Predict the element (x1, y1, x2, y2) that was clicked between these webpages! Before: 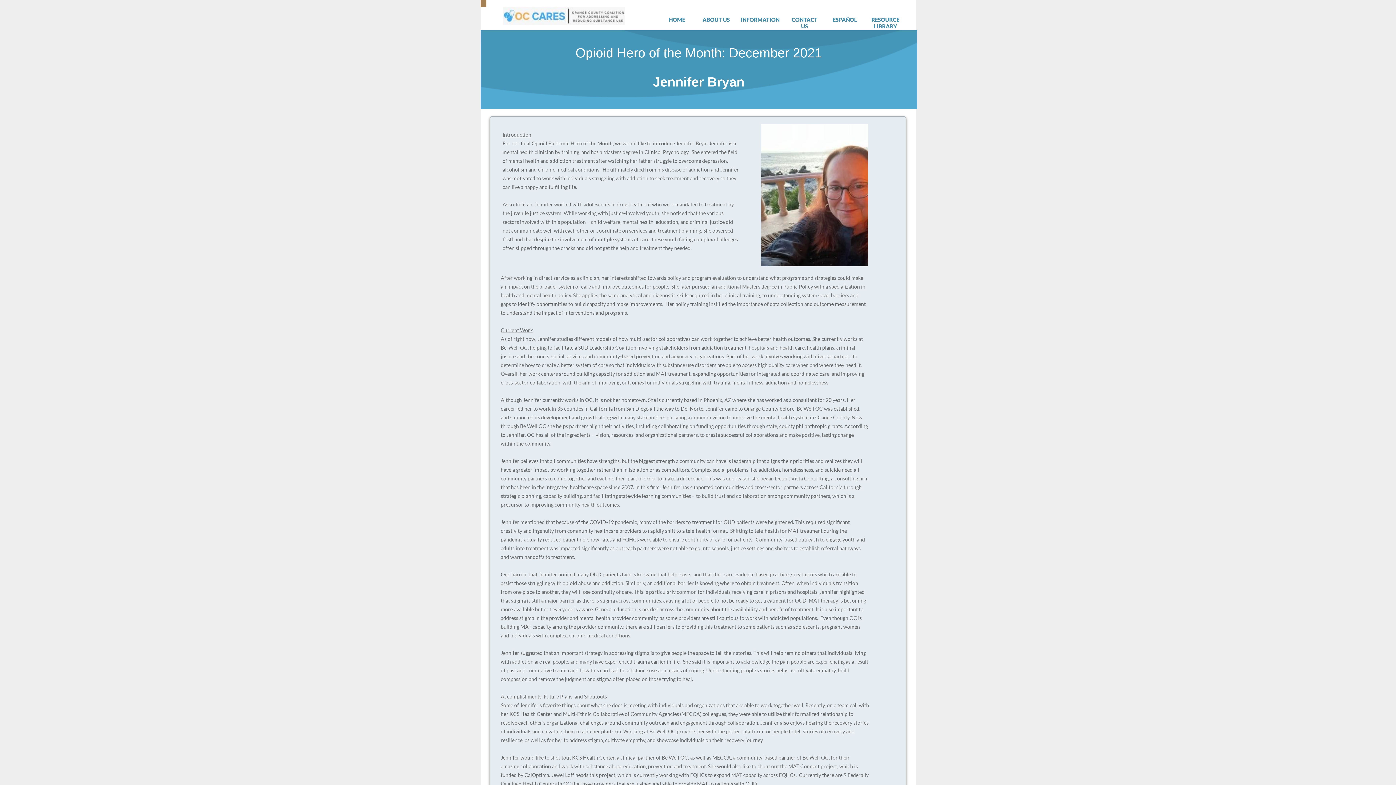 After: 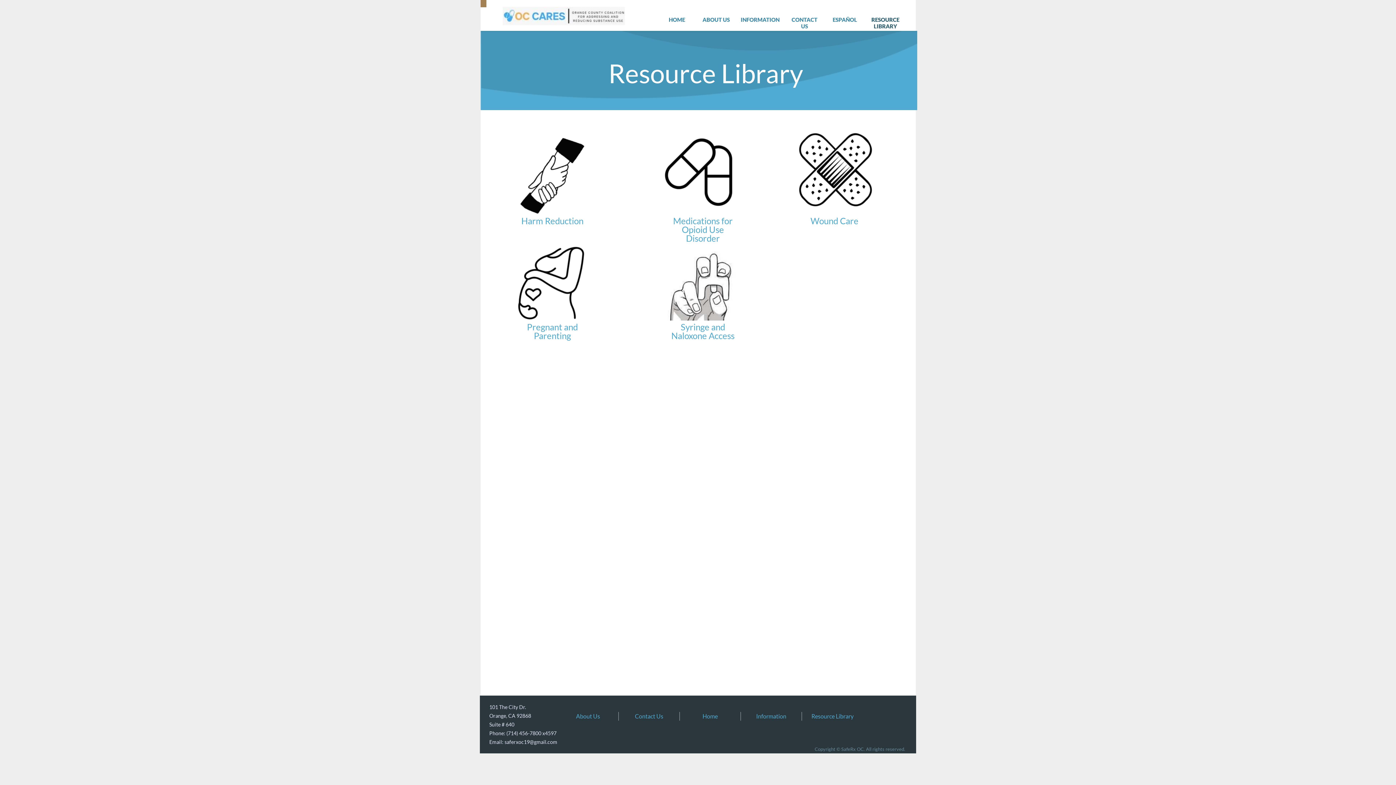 Action: bbox: (865, 16, 906, 29) label: RESOURCE LIBRARY